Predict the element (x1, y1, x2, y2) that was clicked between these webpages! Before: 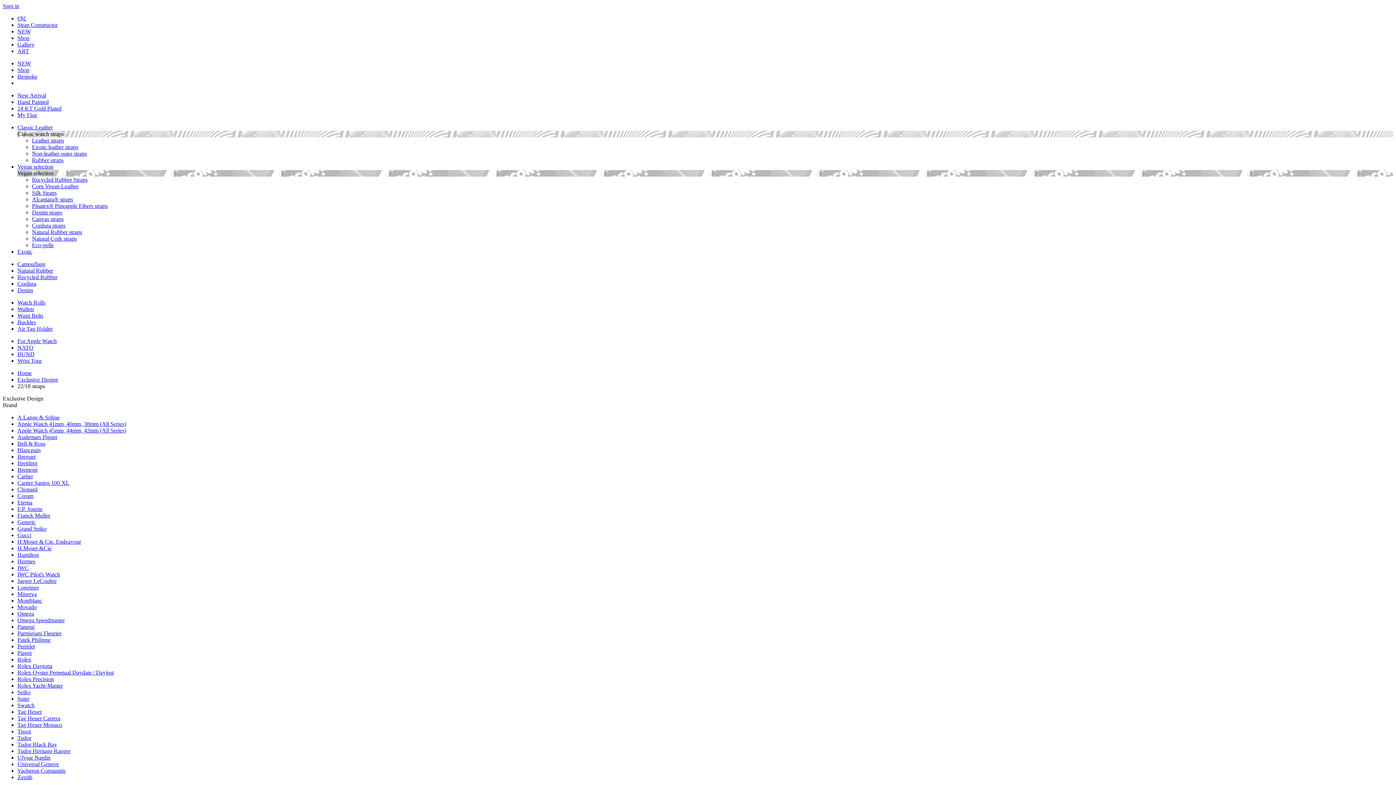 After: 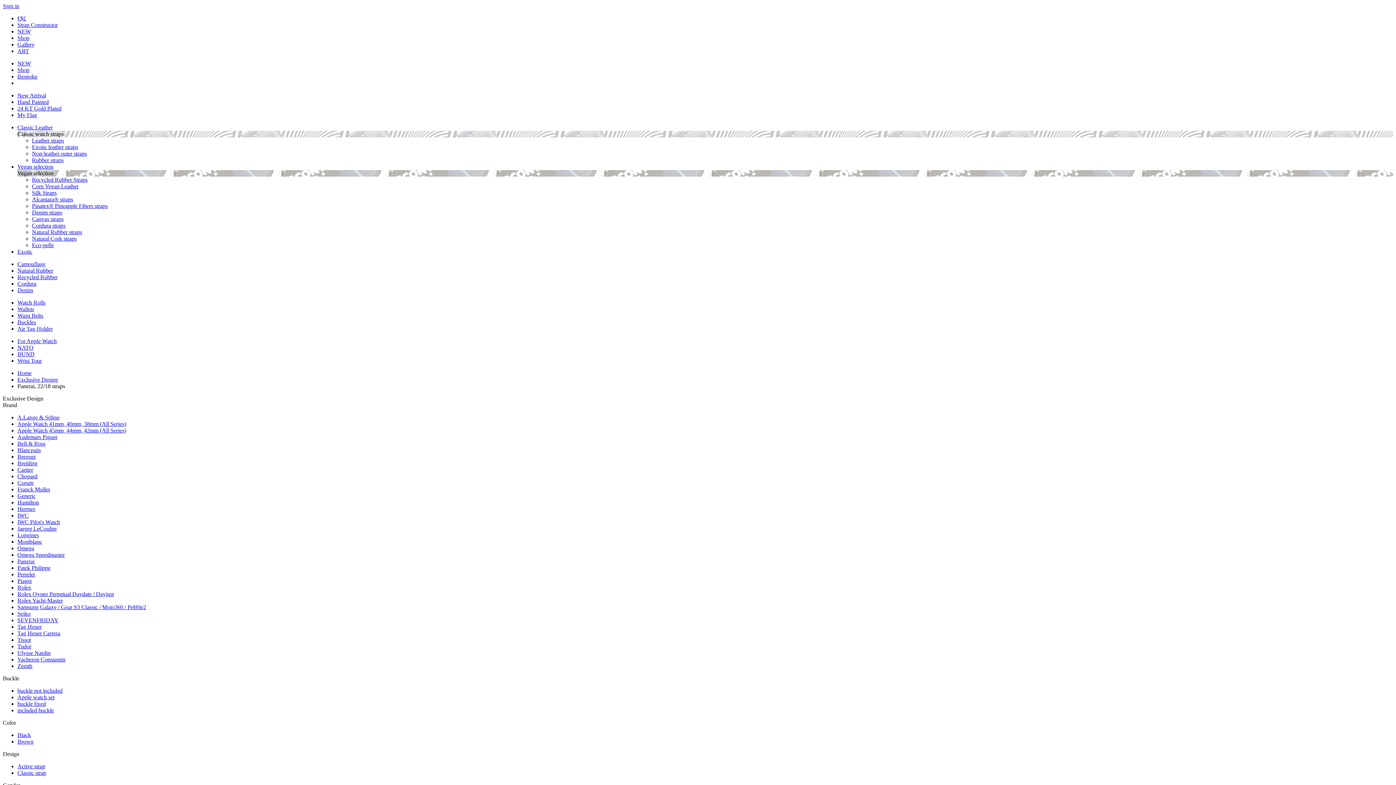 Action: label: Panerai bbox: (17, 624, 34, 630)